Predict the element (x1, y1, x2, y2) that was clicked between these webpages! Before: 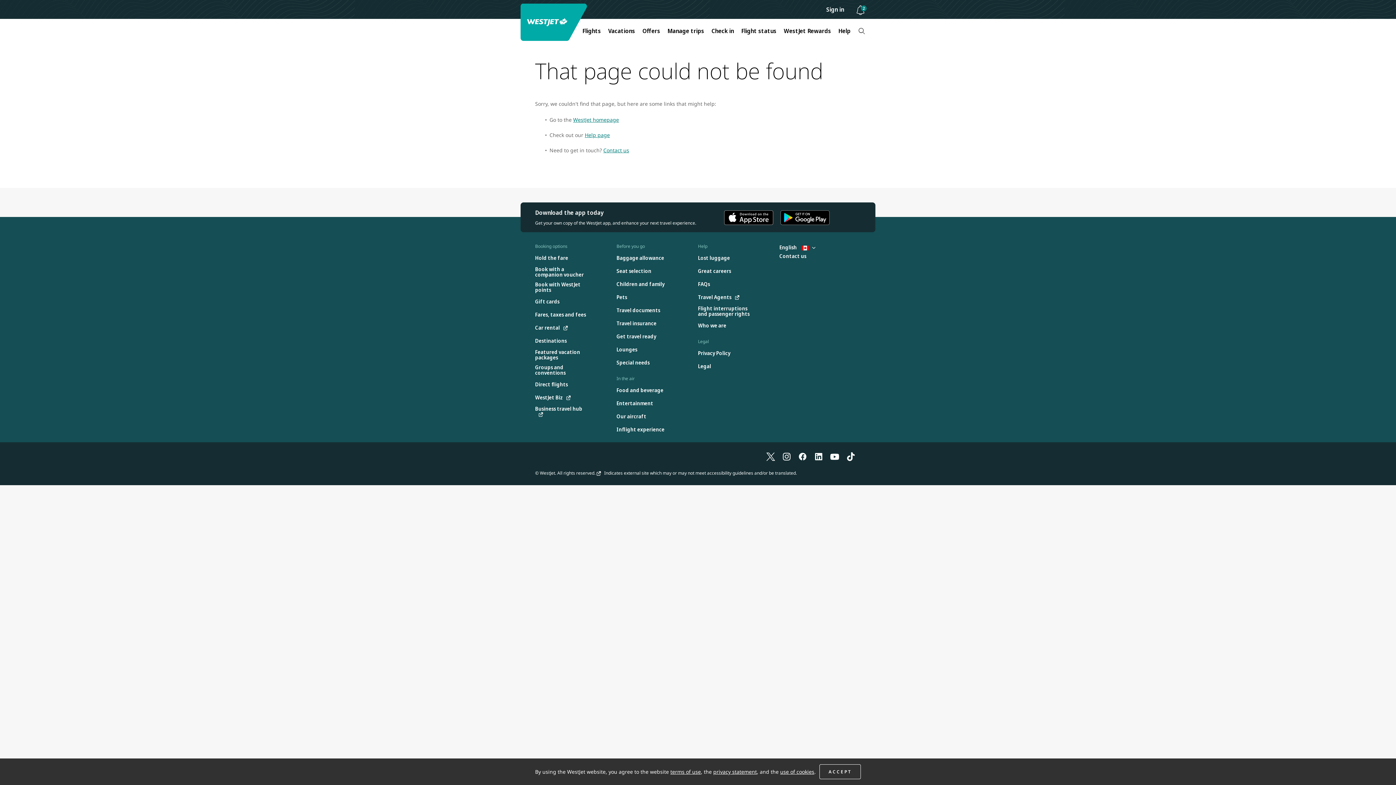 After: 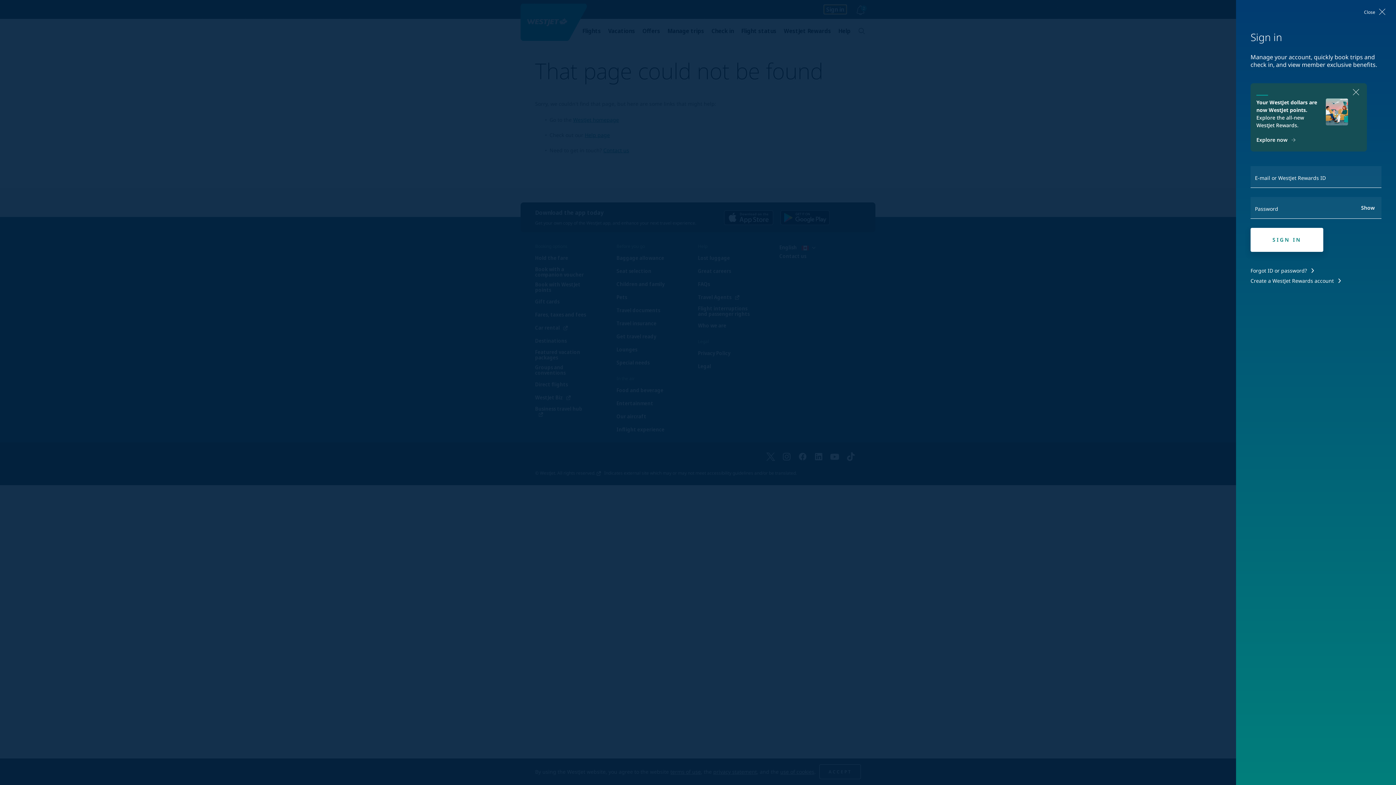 Action: label: Sign in bbox: (824, 5, 846, 13)